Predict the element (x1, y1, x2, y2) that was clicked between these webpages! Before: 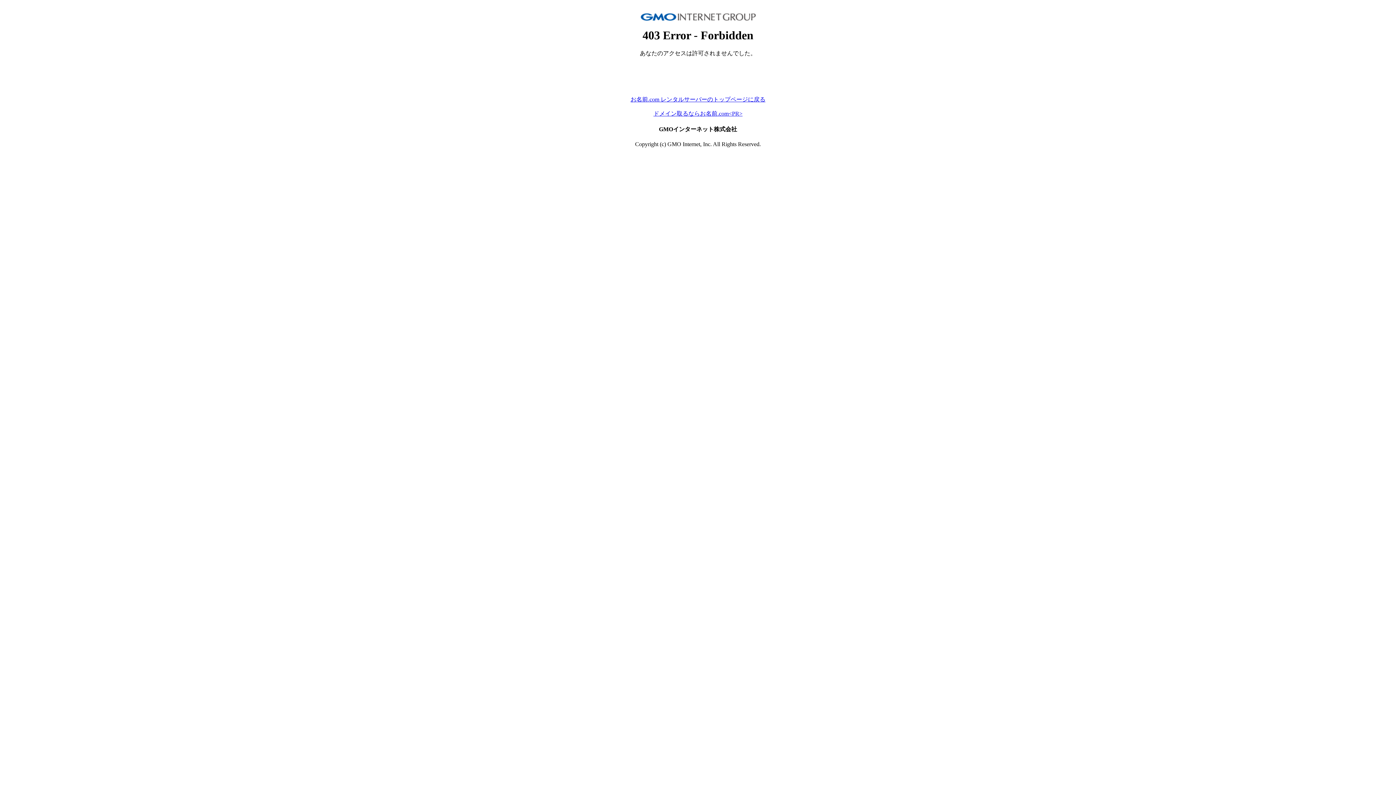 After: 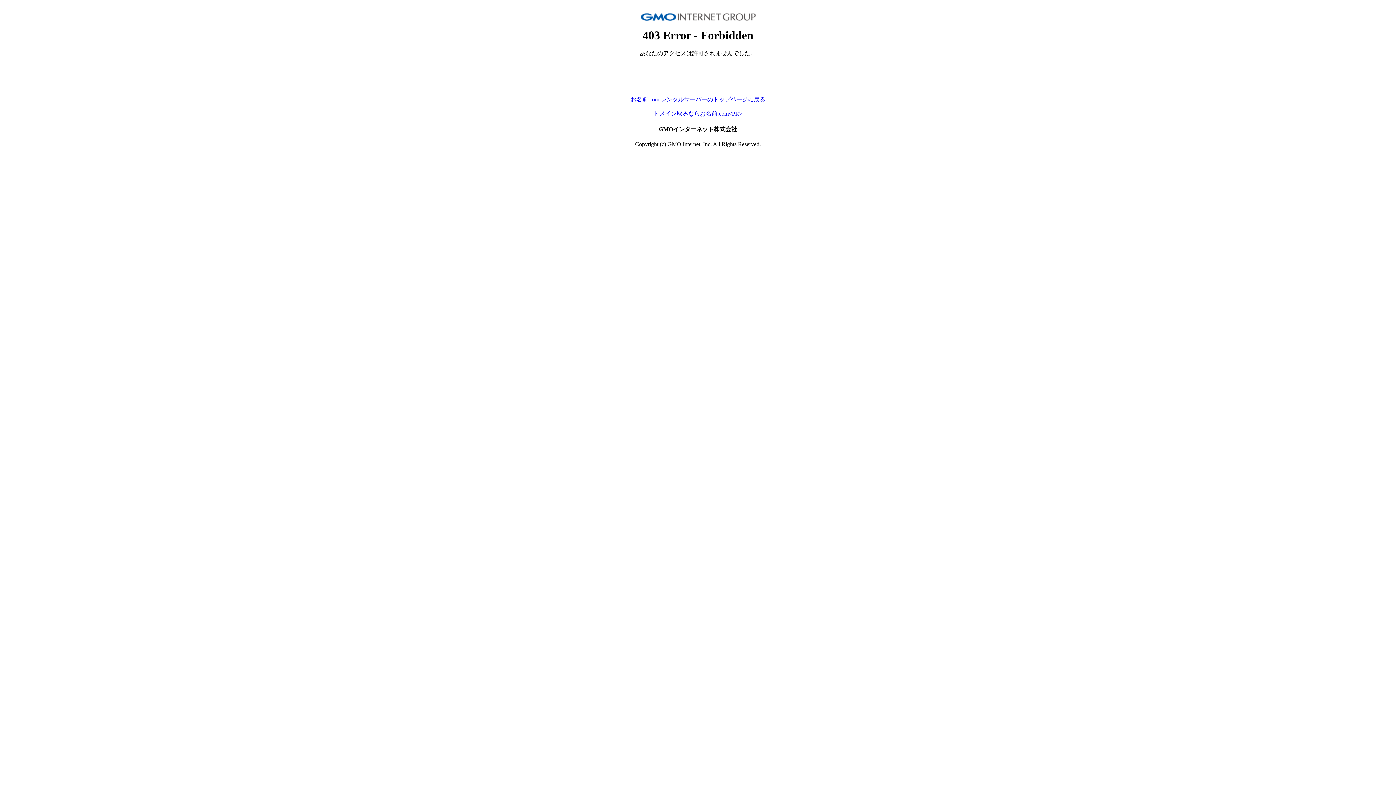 Action: bbox: (653, 110, 742, 116) label: ドメイン取るならお名前.com<PR>